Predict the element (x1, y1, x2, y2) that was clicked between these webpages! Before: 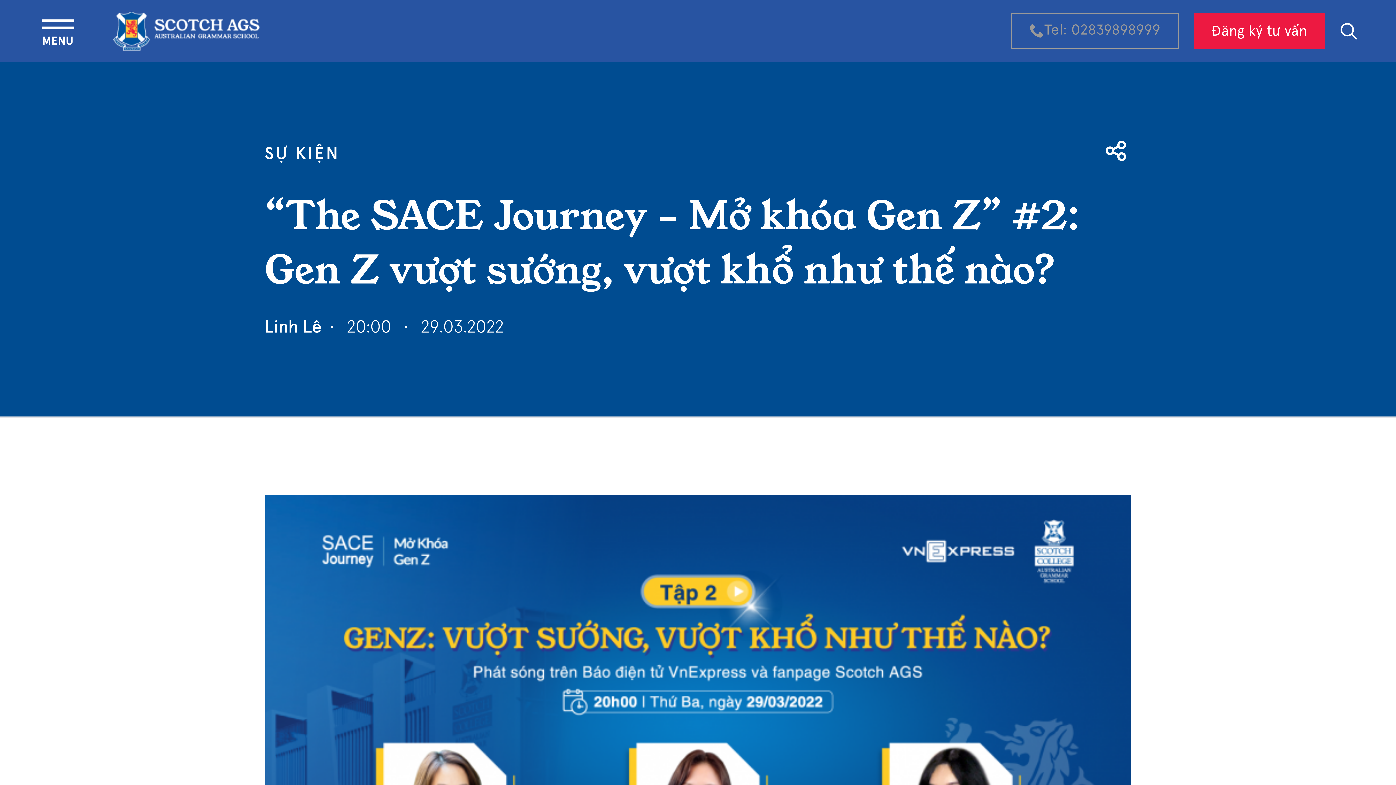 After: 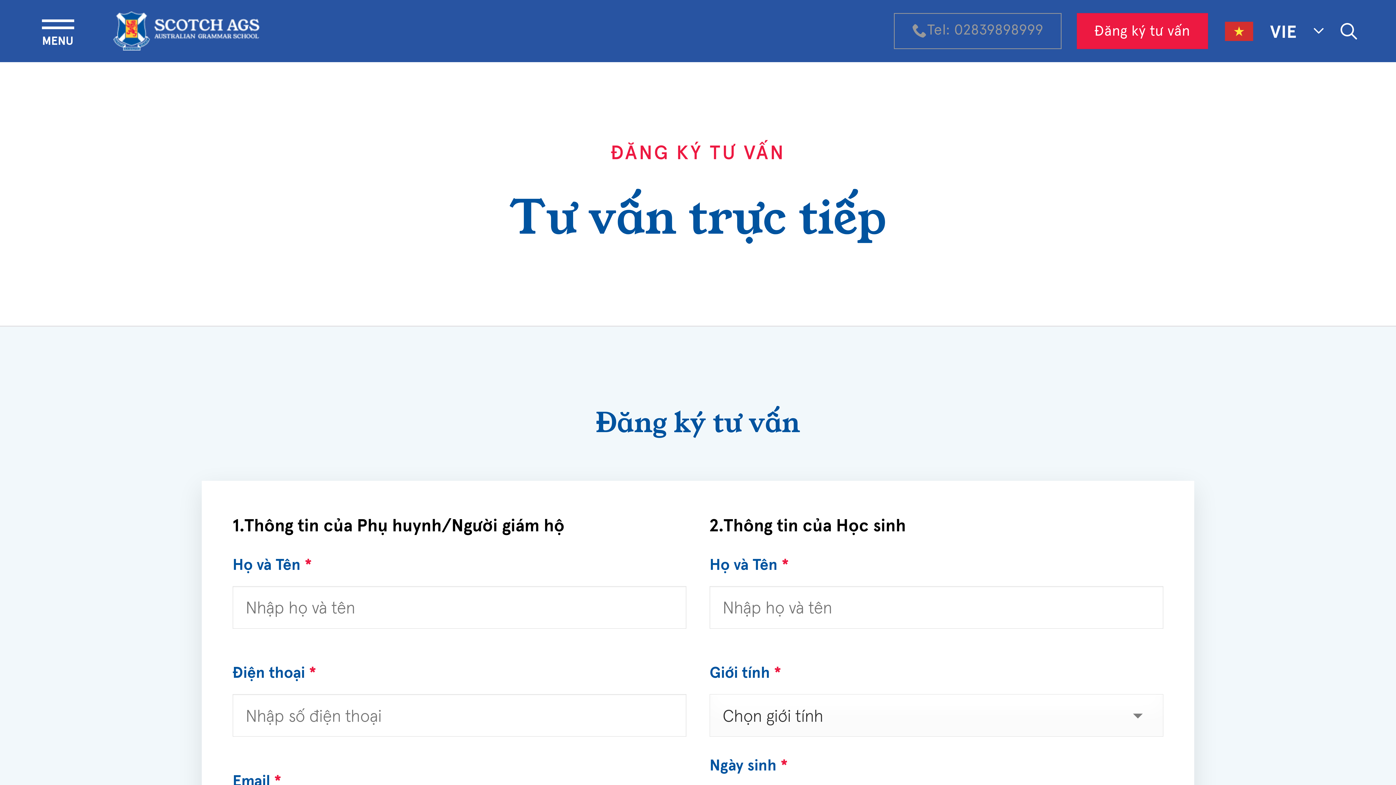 Action: label: Đăng ký tư vấn bbox: (1194, 13, 1325, 49)